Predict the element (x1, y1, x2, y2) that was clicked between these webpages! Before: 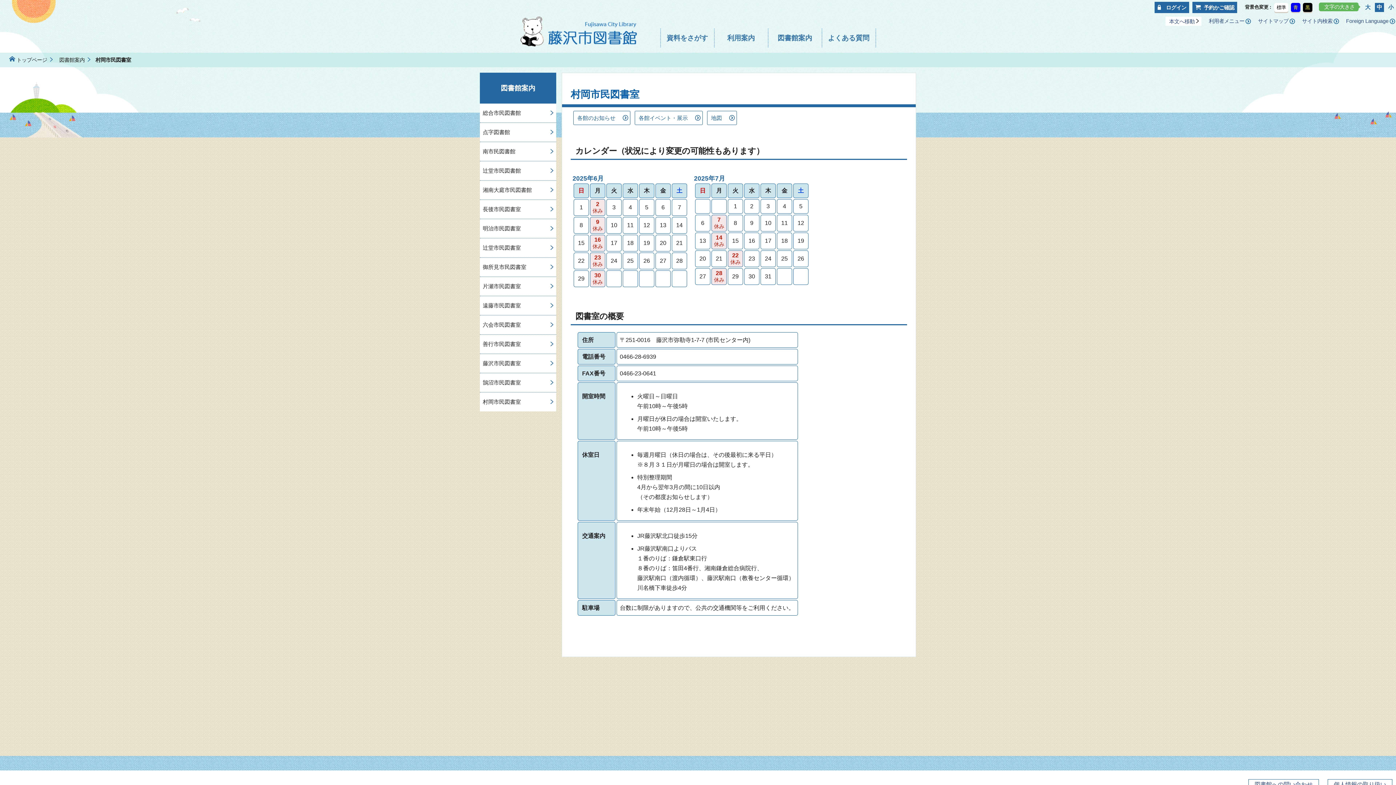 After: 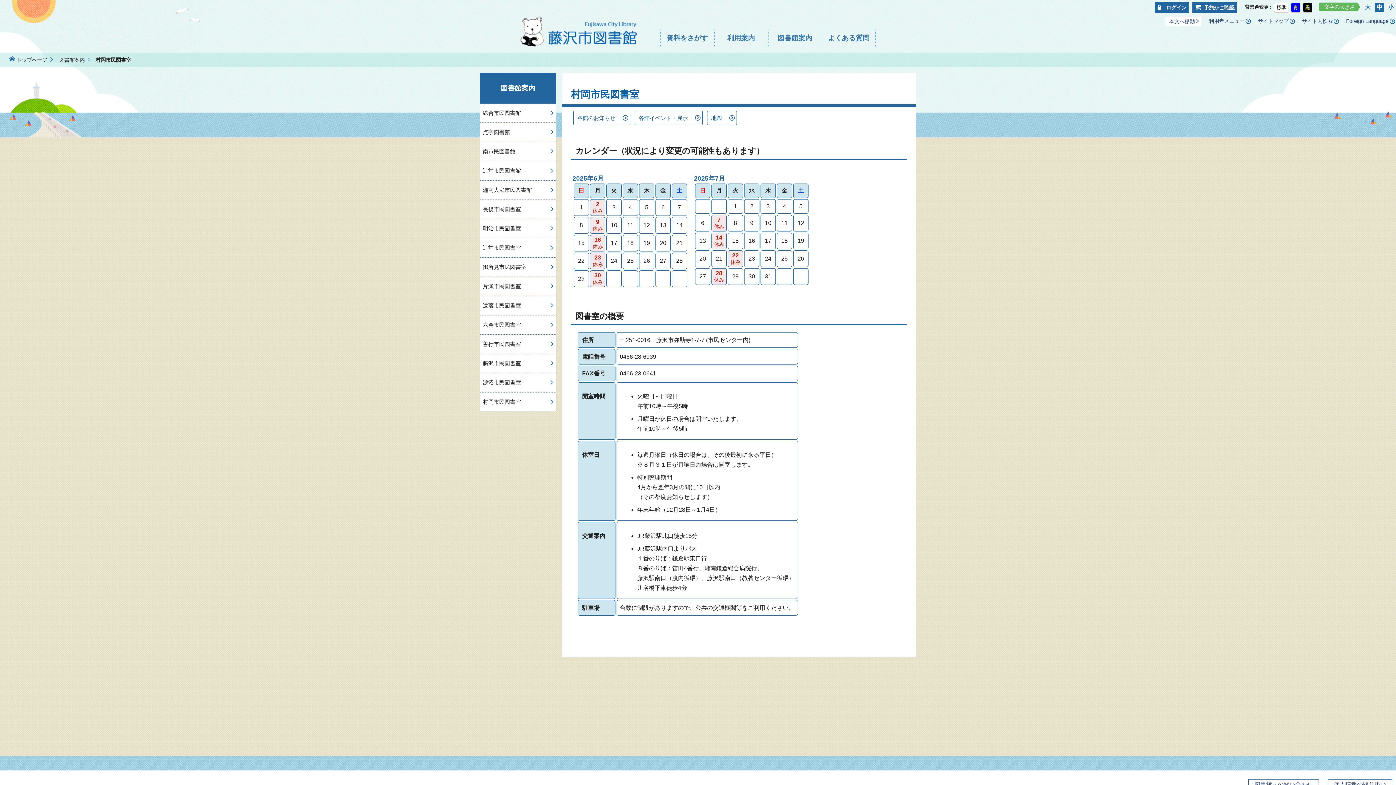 Action: label: 村岡市民図書室 bbox: (480, 392, 556, 411)